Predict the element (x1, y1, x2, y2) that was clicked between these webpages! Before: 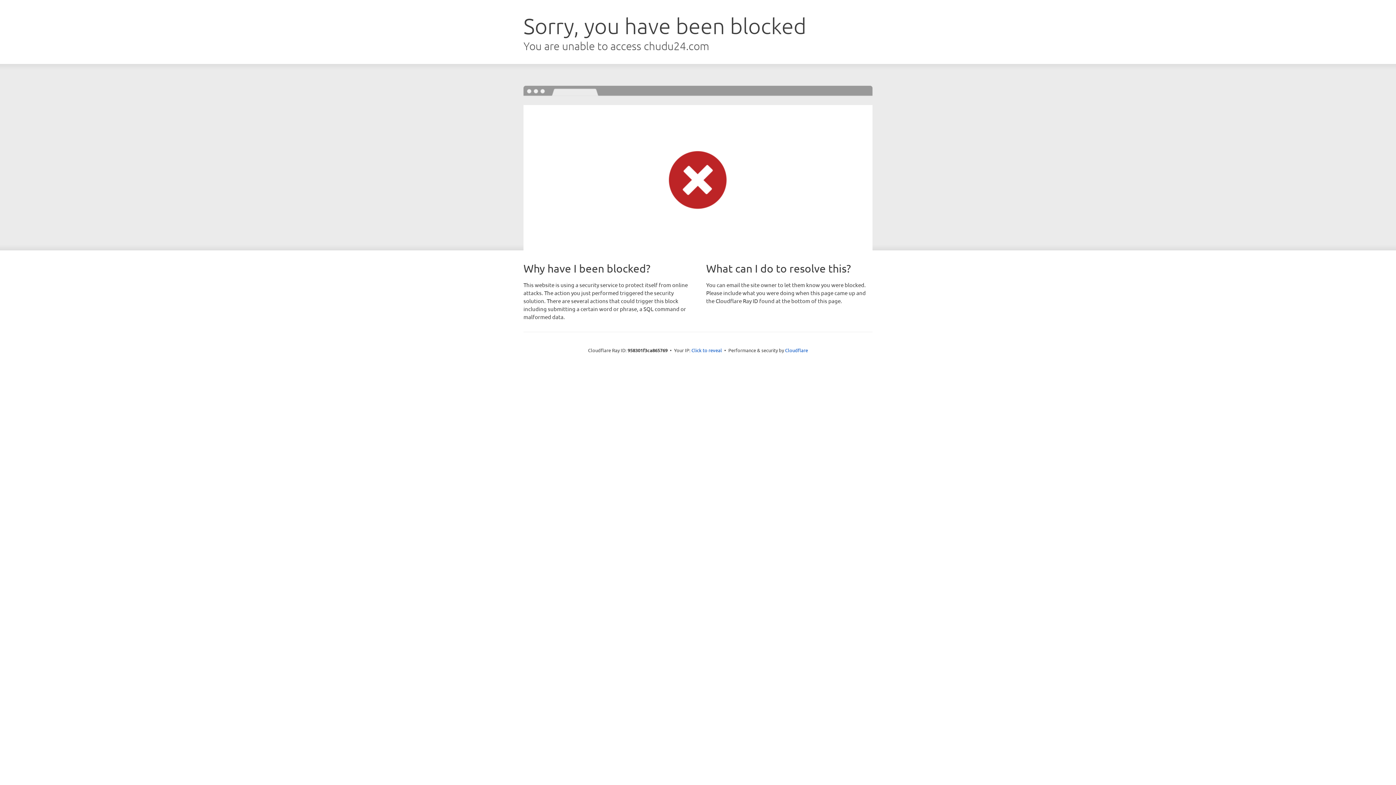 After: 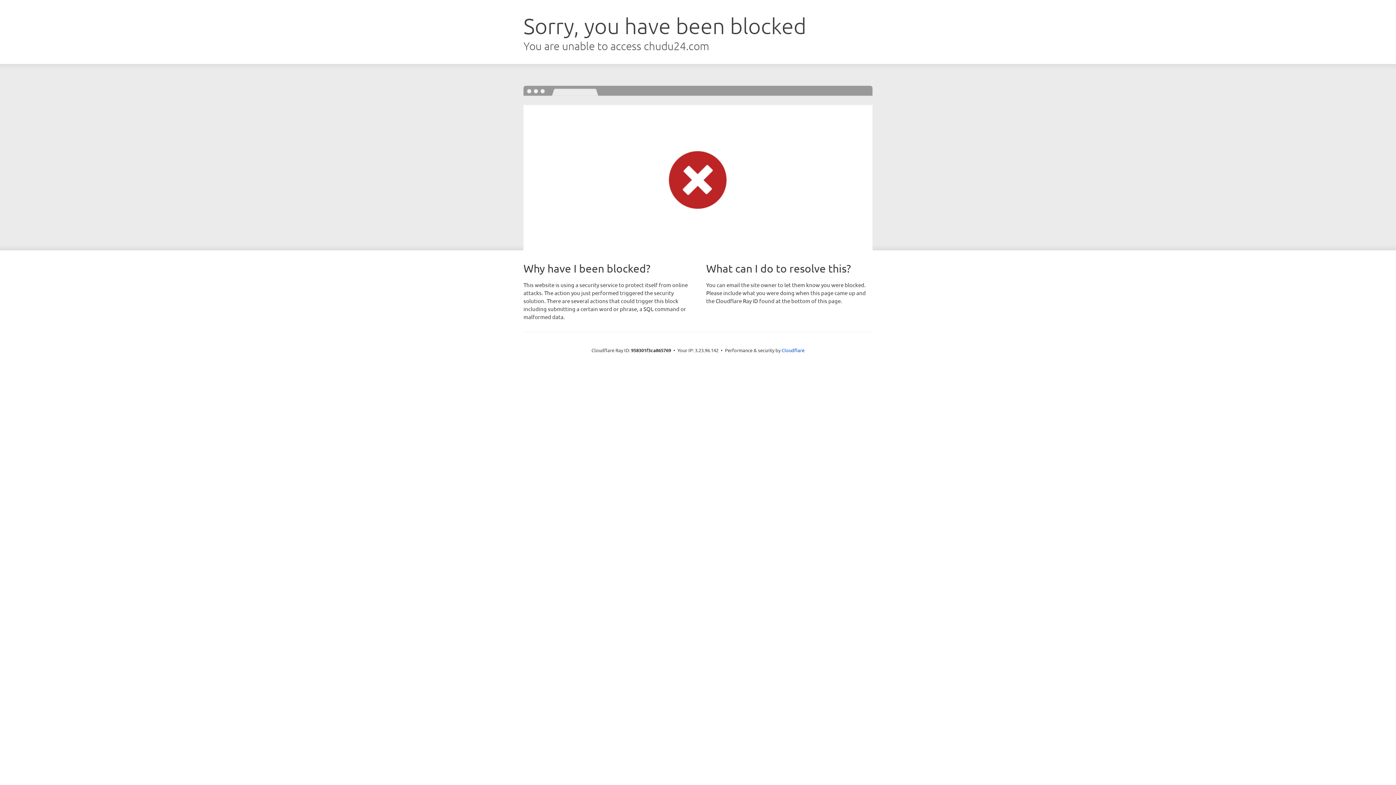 Action: bbox: (691, 346, 722, 353) label: Click to reveal